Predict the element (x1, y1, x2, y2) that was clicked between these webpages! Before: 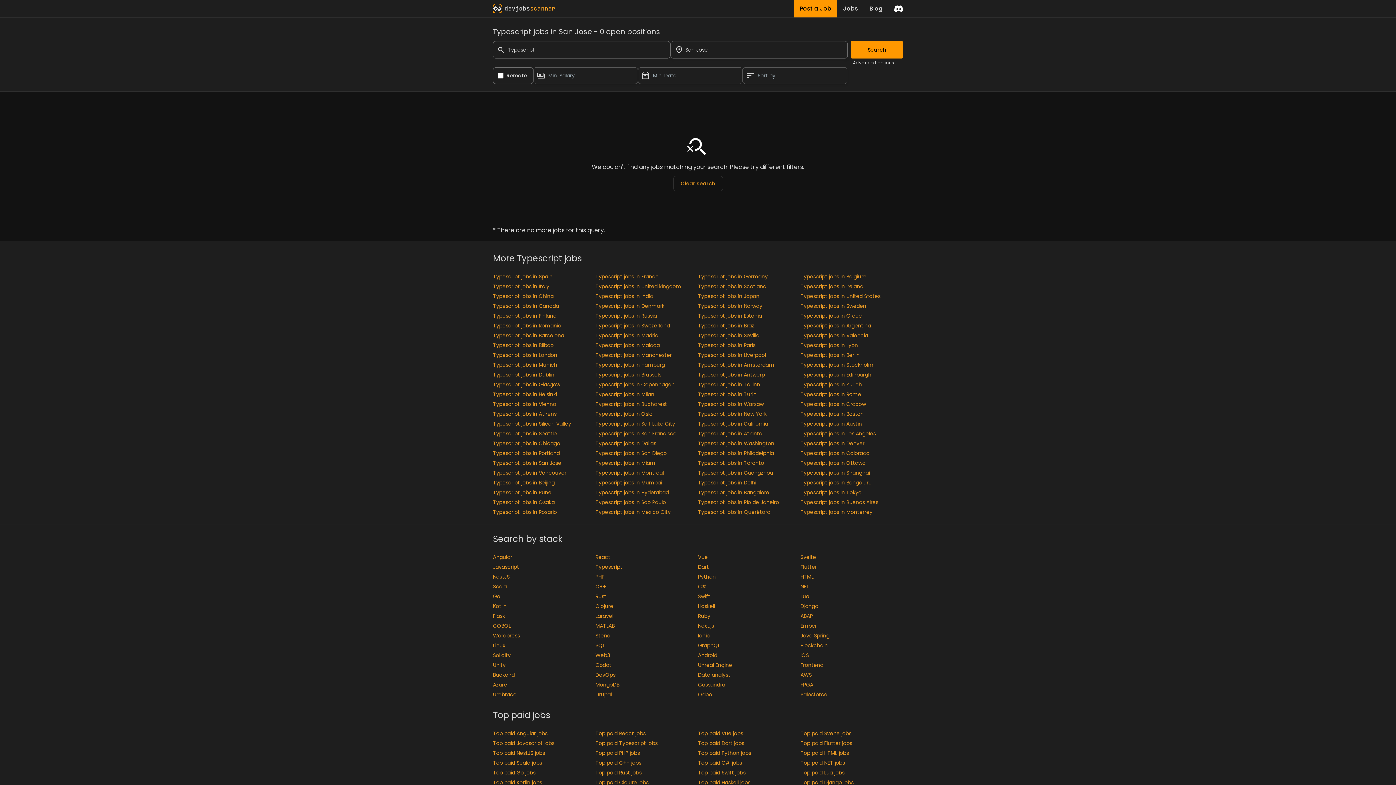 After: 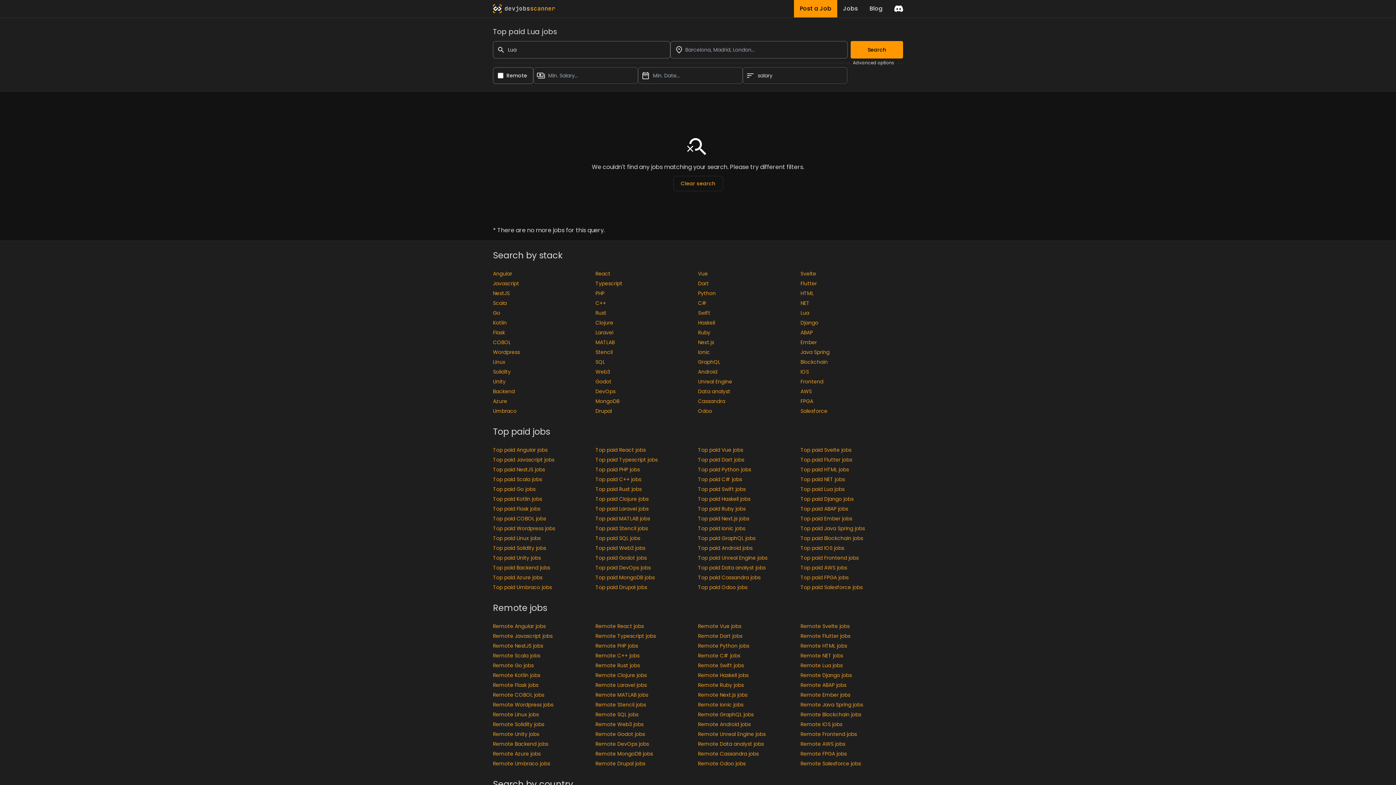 Action: bbox: (800, 769, 903, 776) label: Top paid Lua jobs